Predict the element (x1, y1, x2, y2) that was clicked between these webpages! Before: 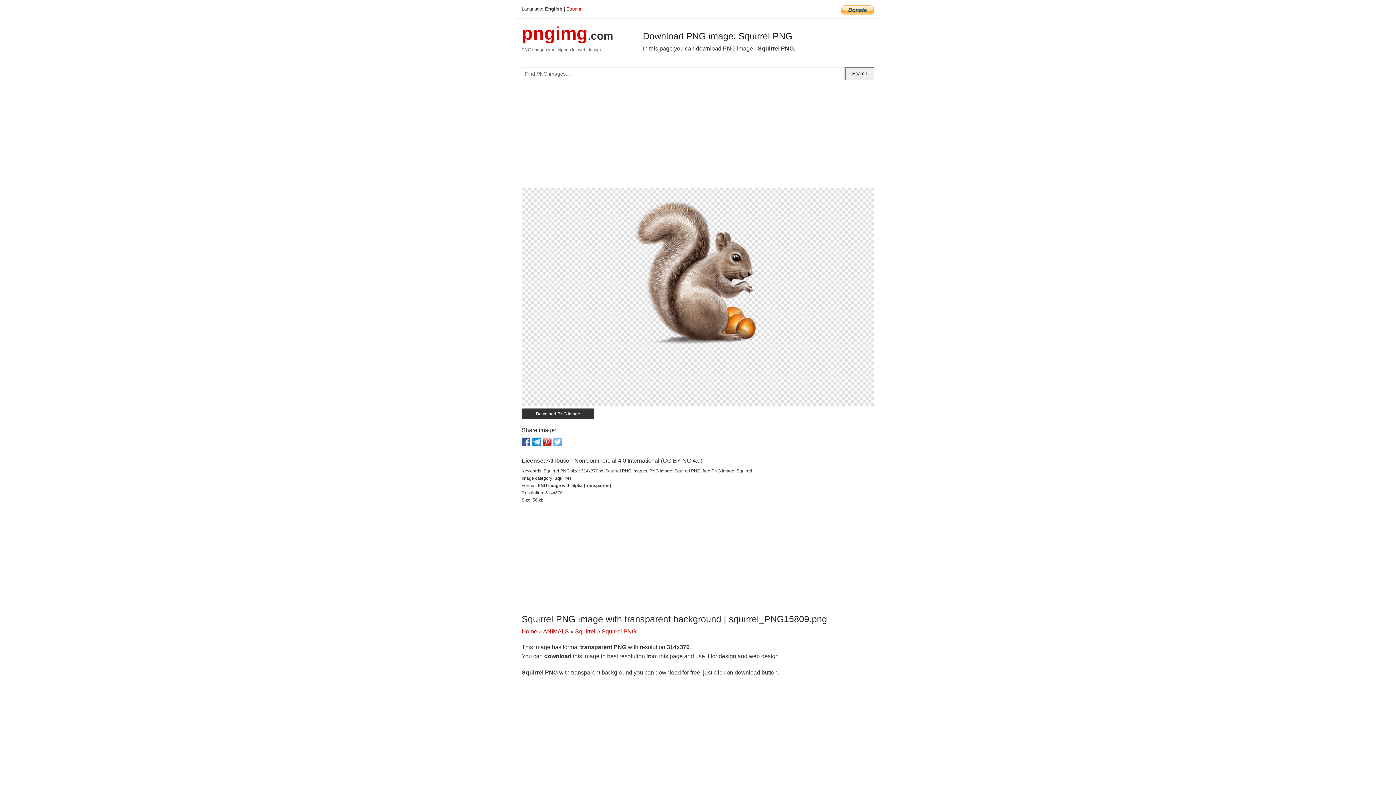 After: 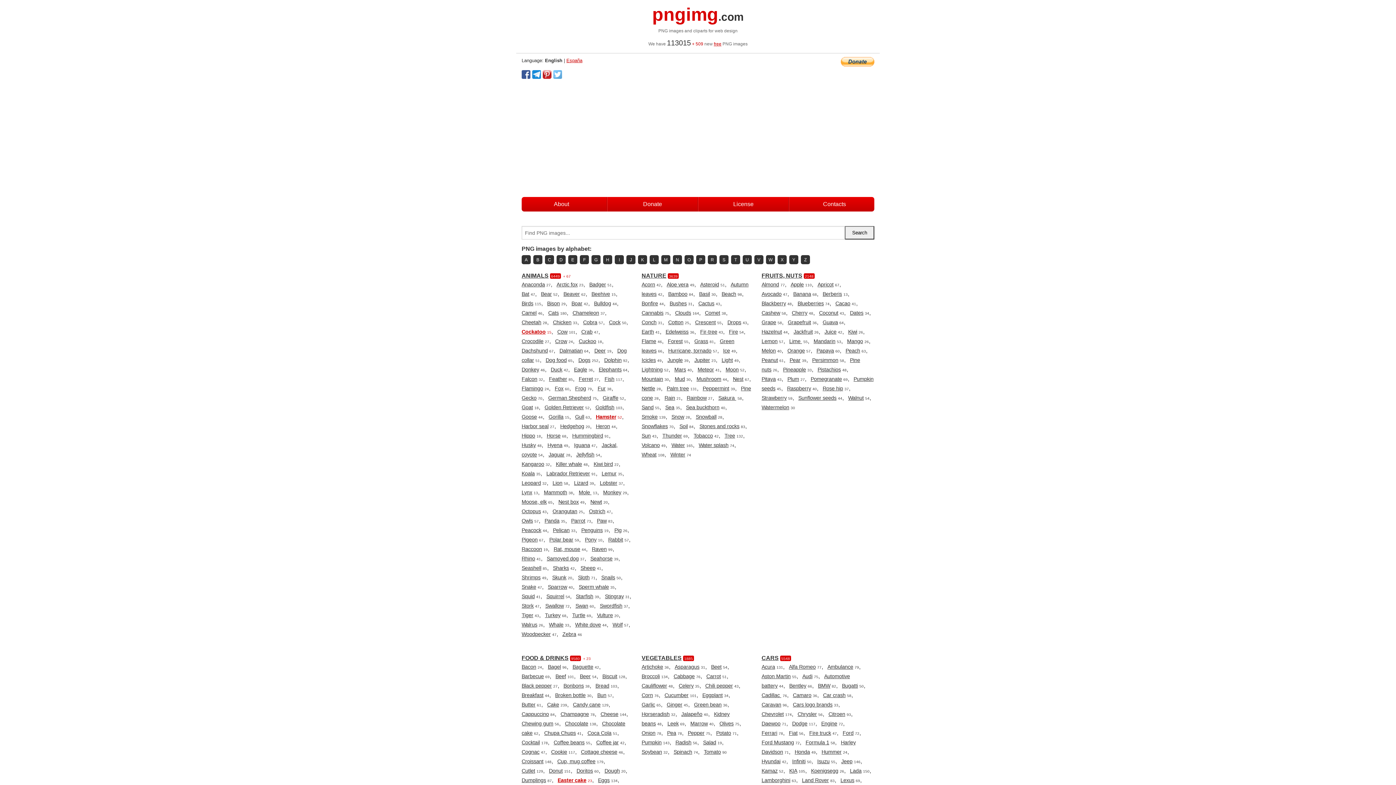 Action: label: Home bbox: (521, 628, 537, 634)